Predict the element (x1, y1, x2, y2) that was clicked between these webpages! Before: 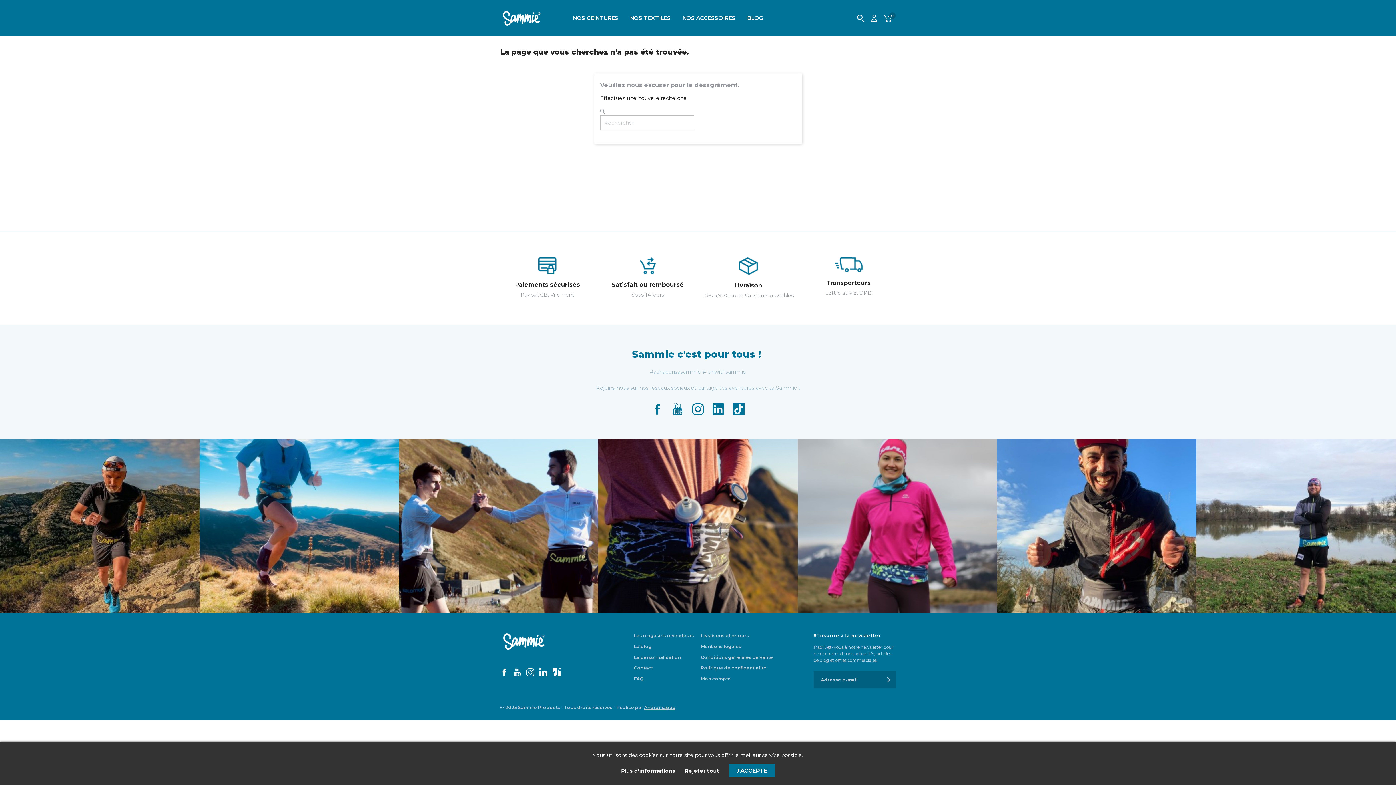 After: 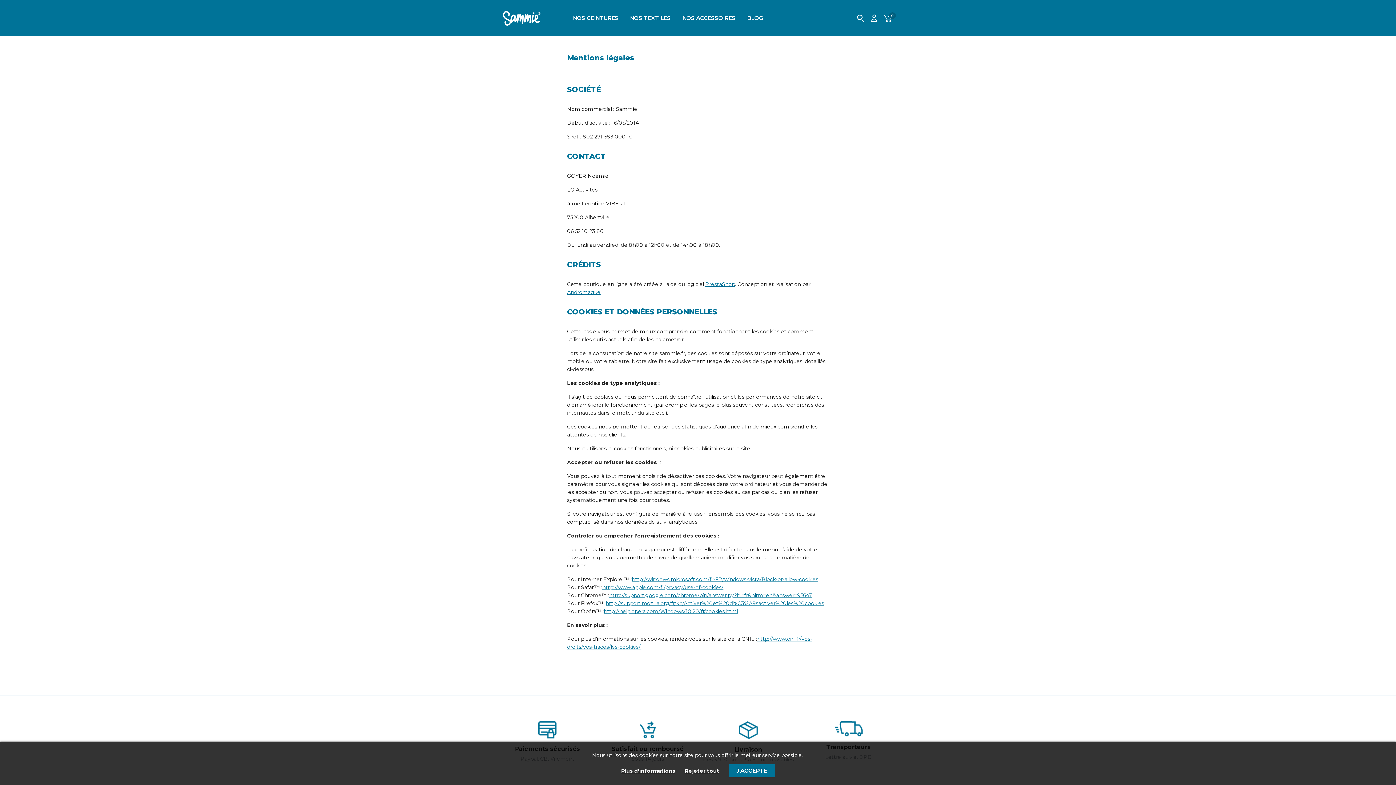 Action: bbox: (701, 643, 741, 649) label: Mentions légales